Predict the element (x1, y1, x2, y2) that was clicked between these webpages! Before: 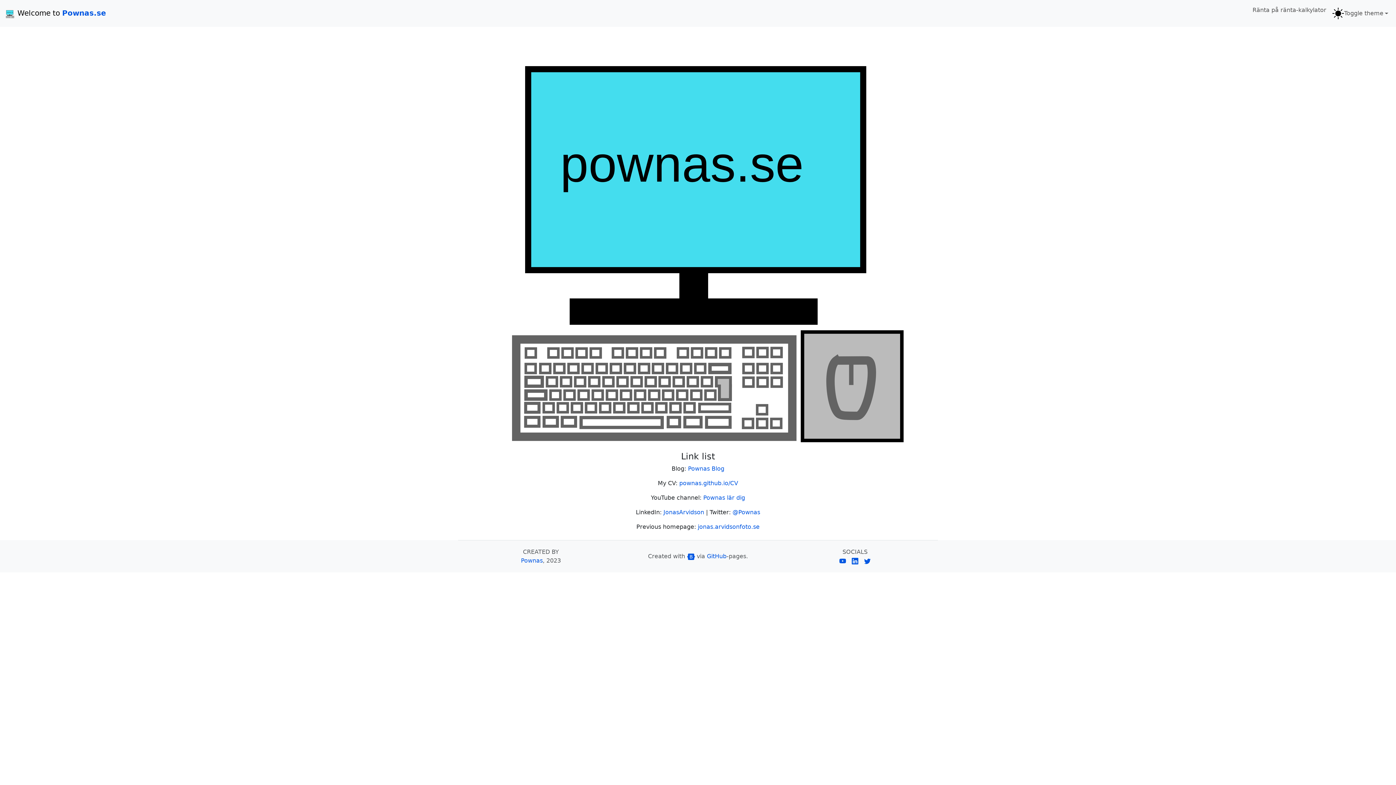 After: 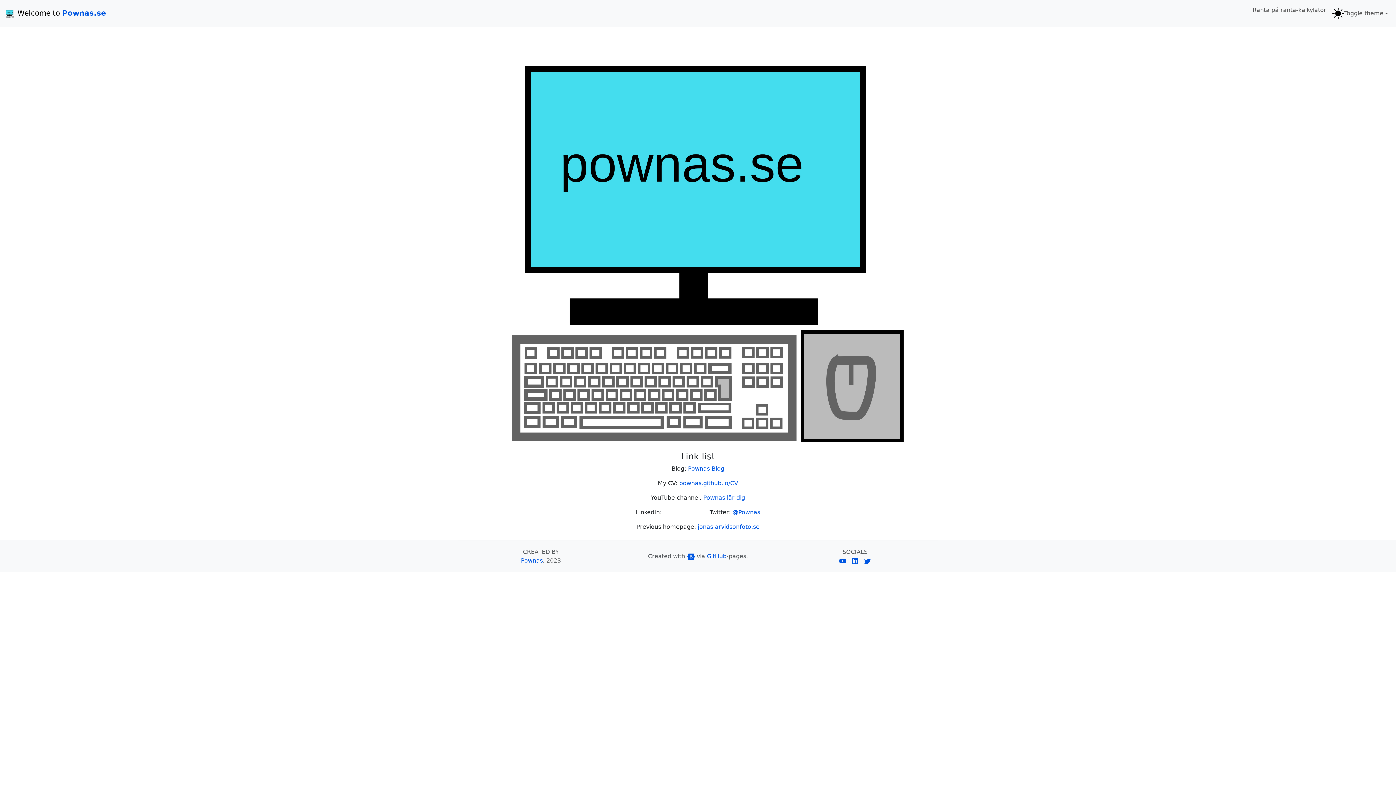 Action: label: JonasArvidson bbox: (663, 509, 704, 516)